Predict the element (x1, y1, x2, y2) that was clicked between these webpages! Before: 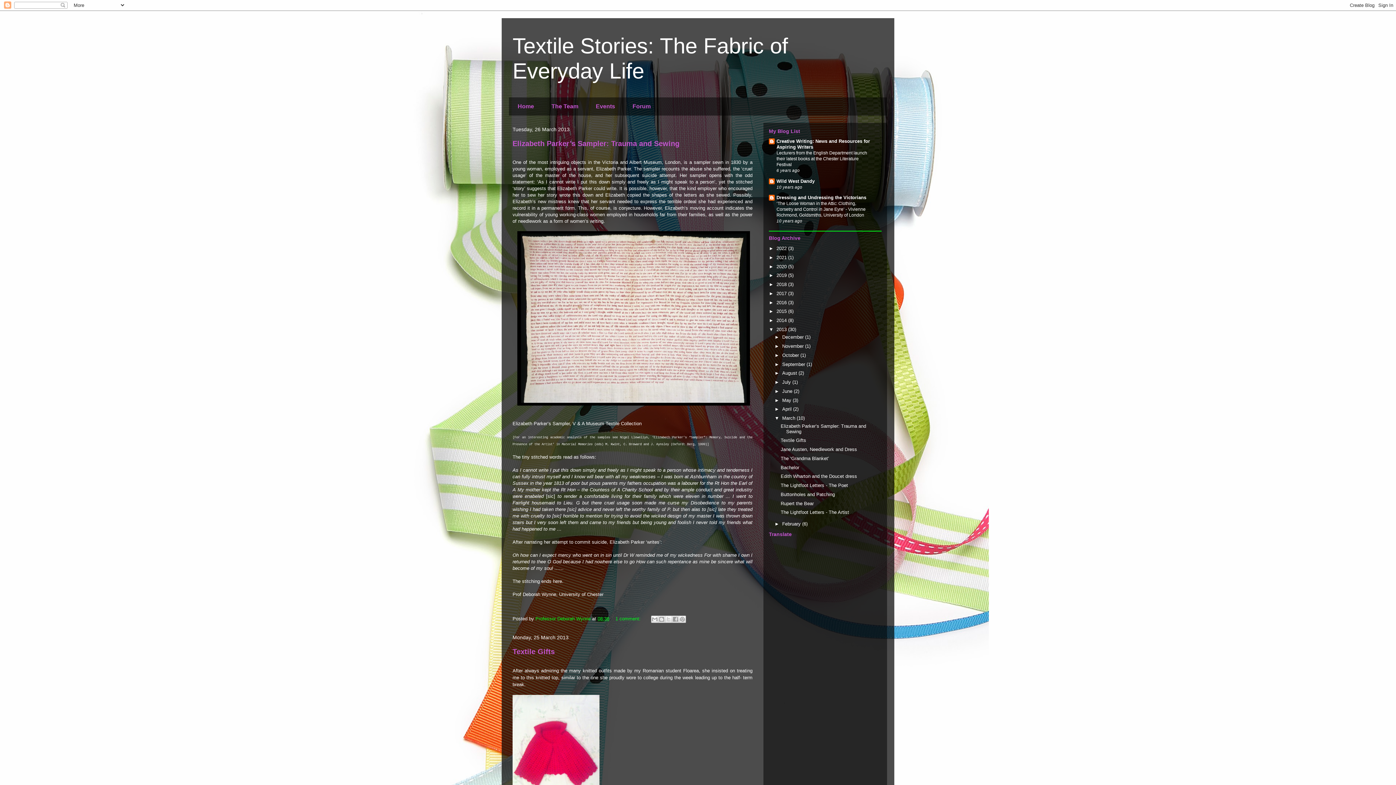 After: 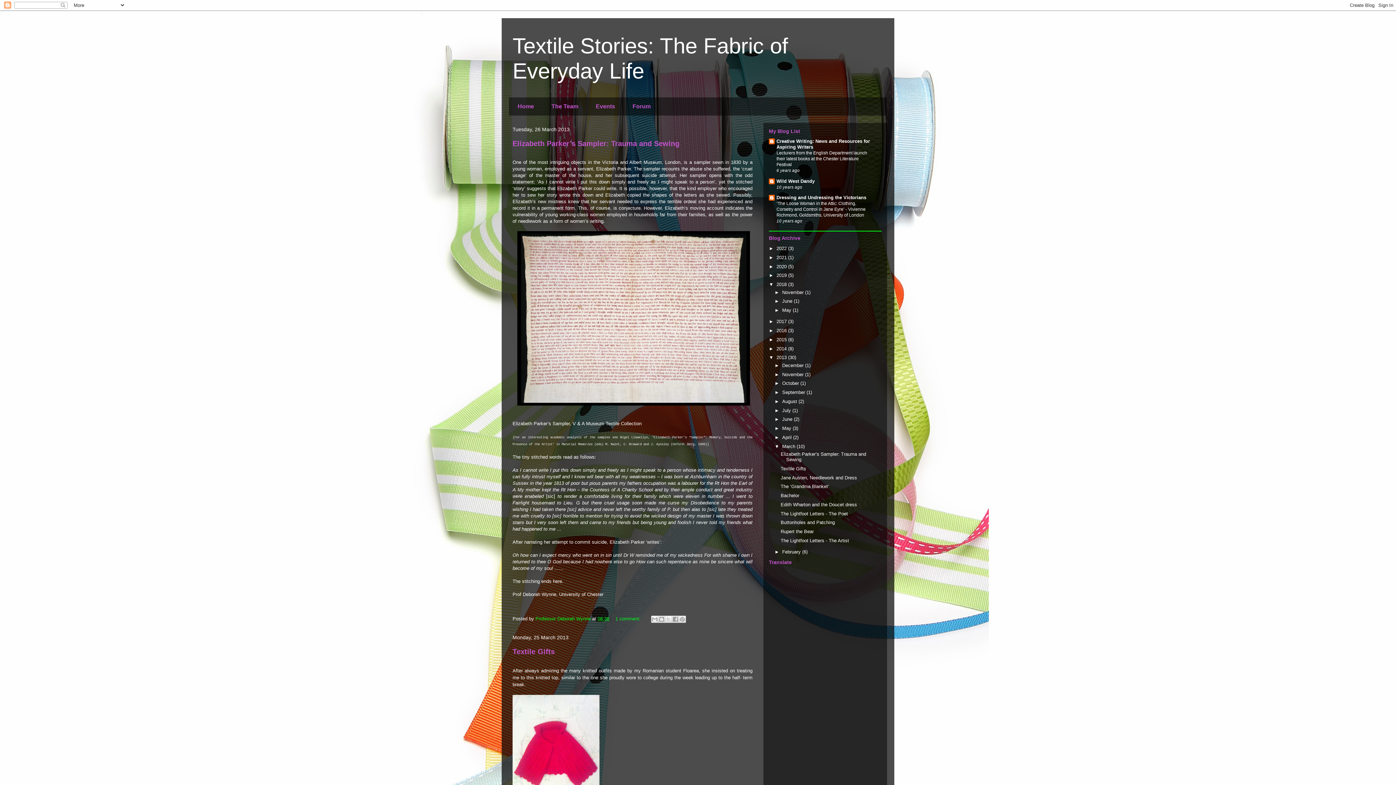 Action: label: ►   bbox: (769, 281, 776, 287)